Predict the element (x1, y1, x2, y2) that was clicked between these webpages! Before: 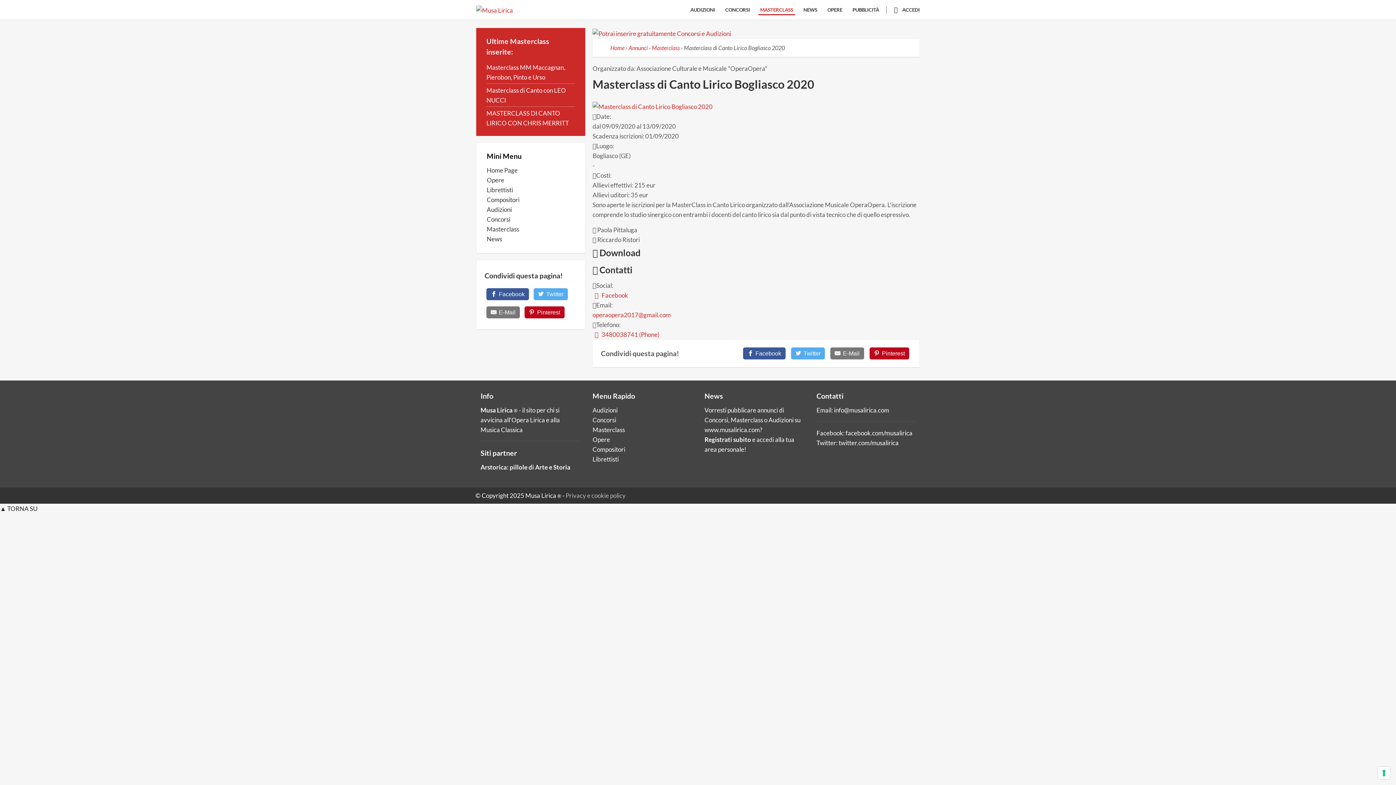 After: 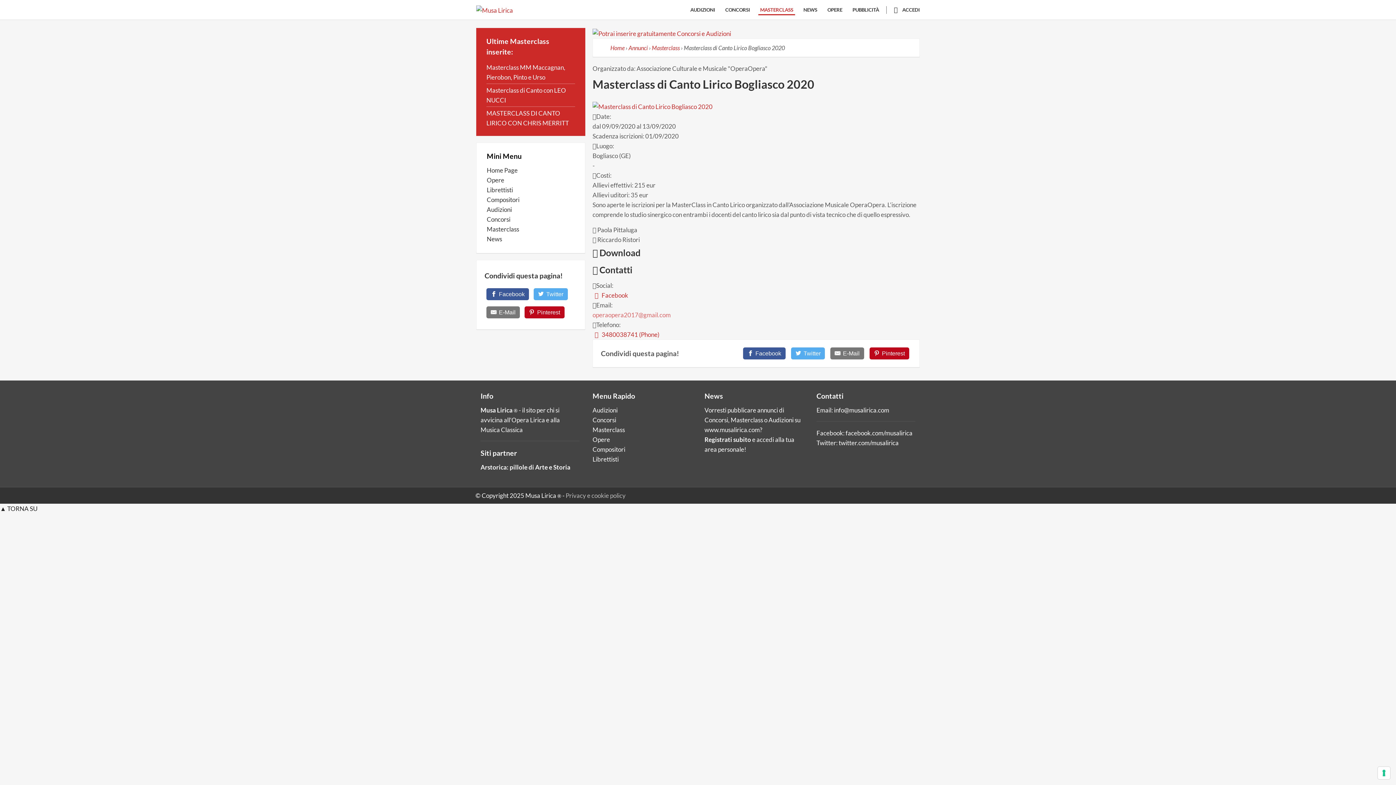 Action: bbox: (592, 311, 670, 319) label: operaopera2017@gmail.com